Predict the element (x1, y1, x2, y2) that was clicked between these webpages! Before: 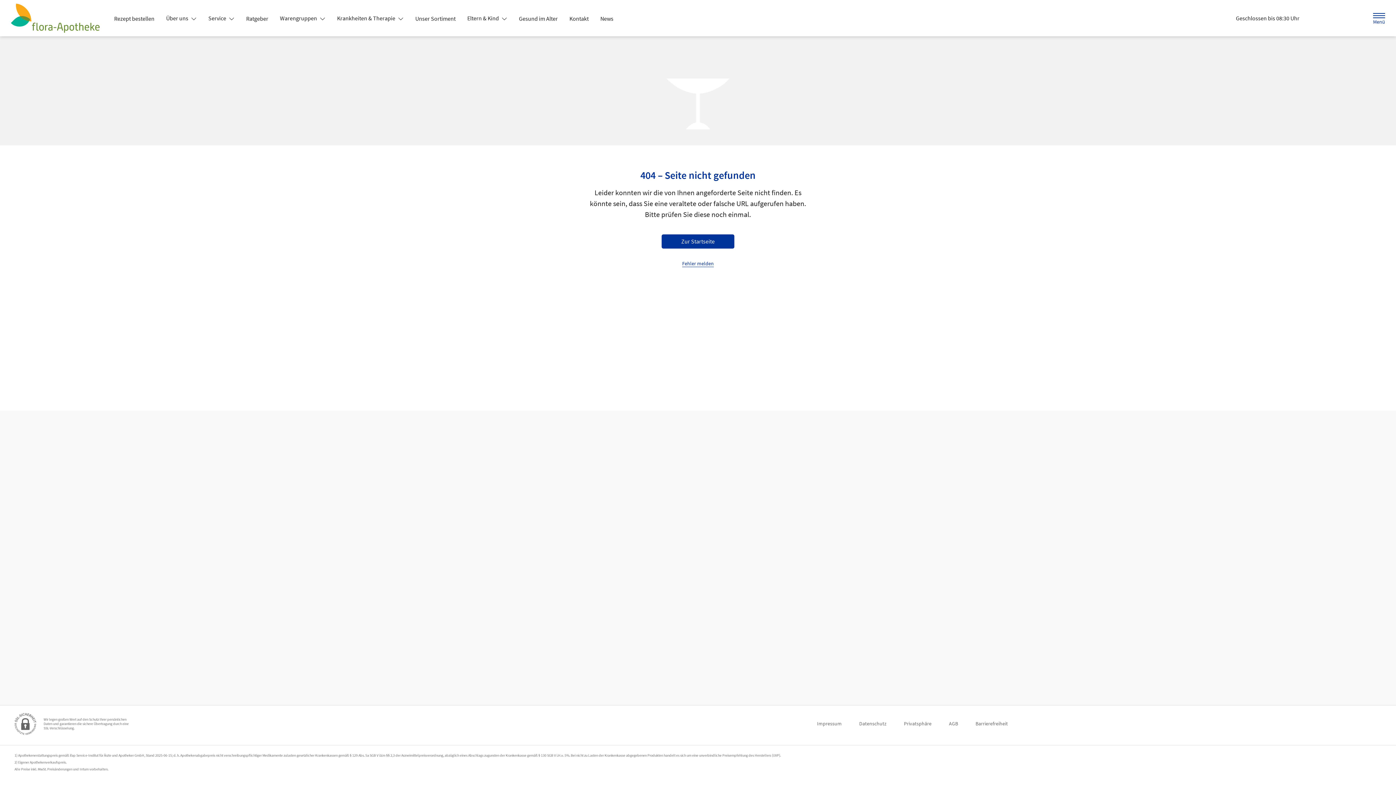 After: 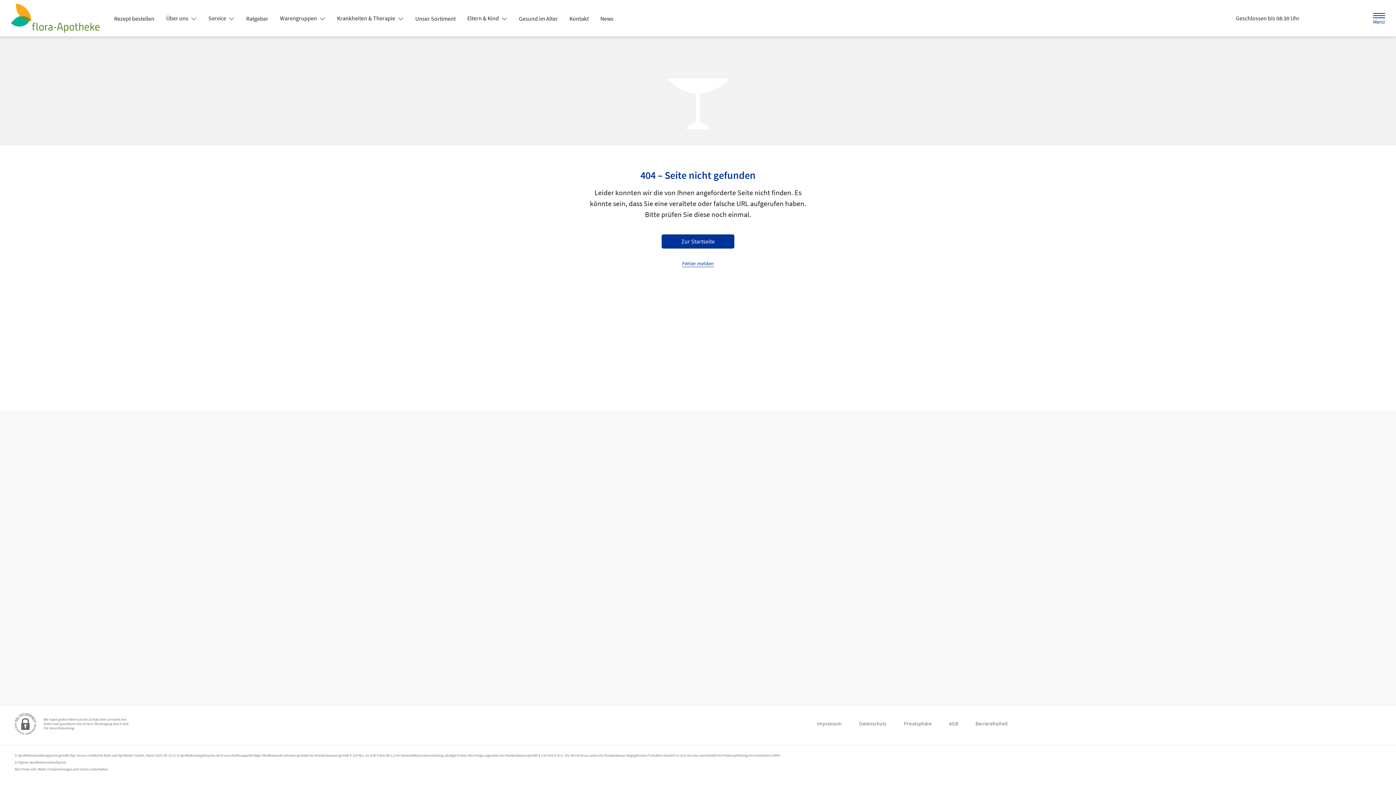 Action: bbox: (274, 11, 331, 24) label: Warengruppen 